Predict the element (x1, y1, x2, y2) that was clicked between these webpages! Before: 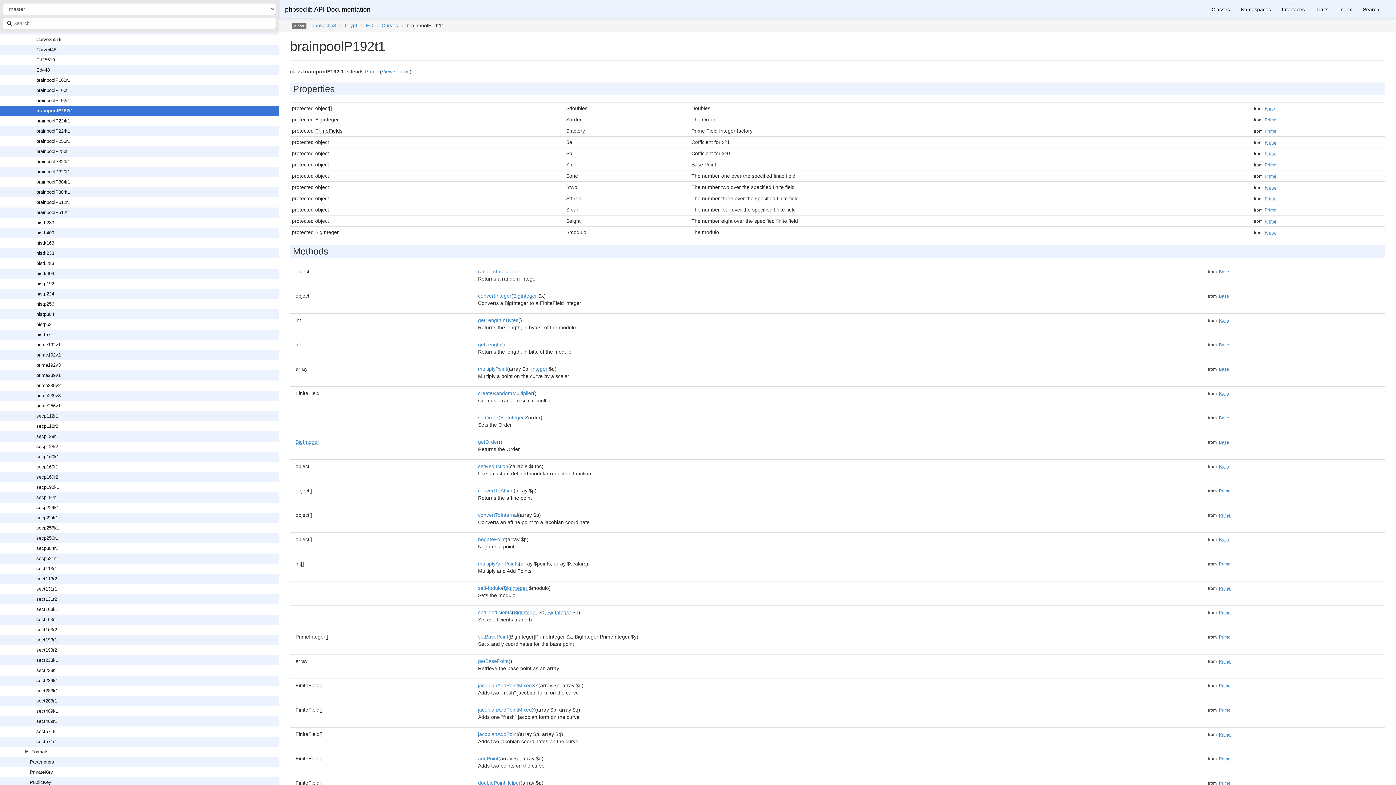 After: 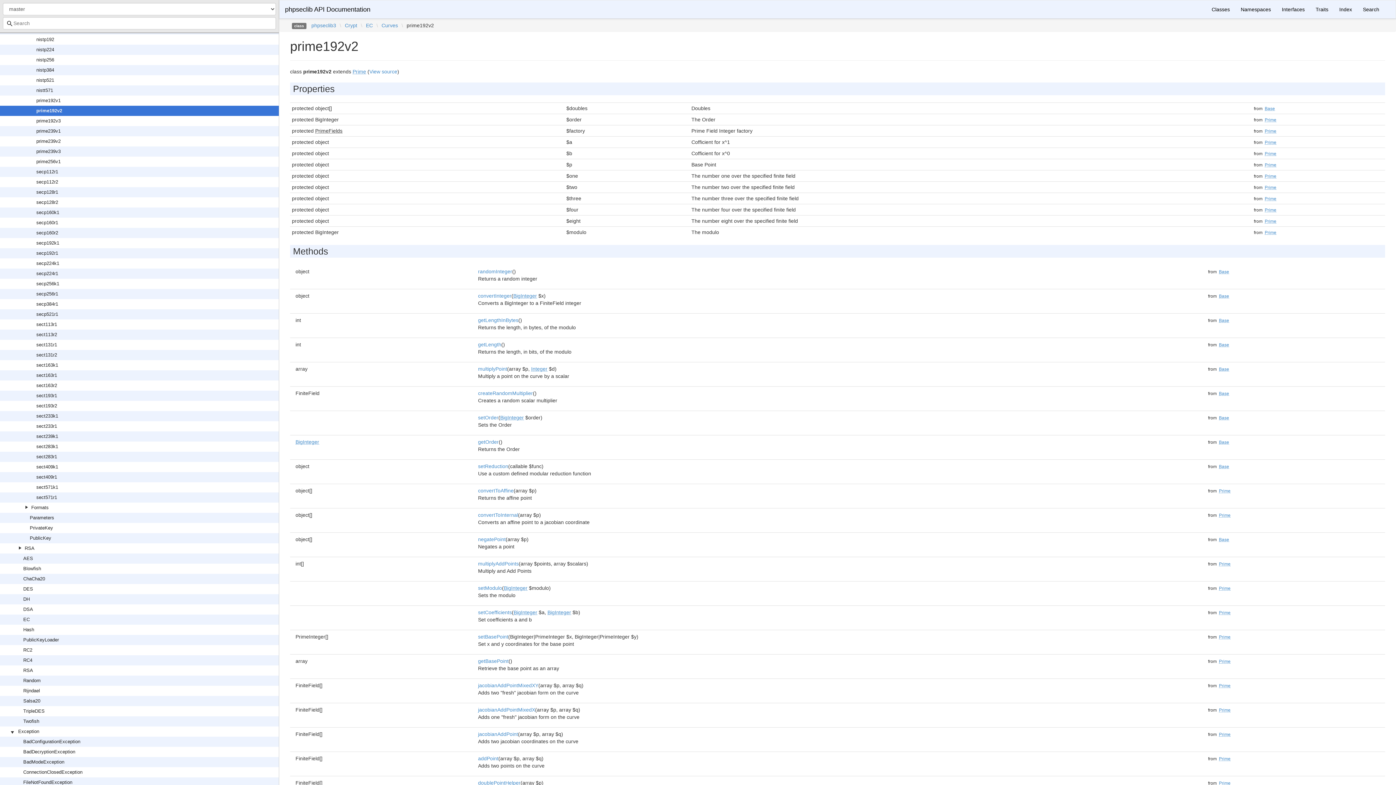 Action: label: prime192v2 bbox: (36, 352, 60, 357)